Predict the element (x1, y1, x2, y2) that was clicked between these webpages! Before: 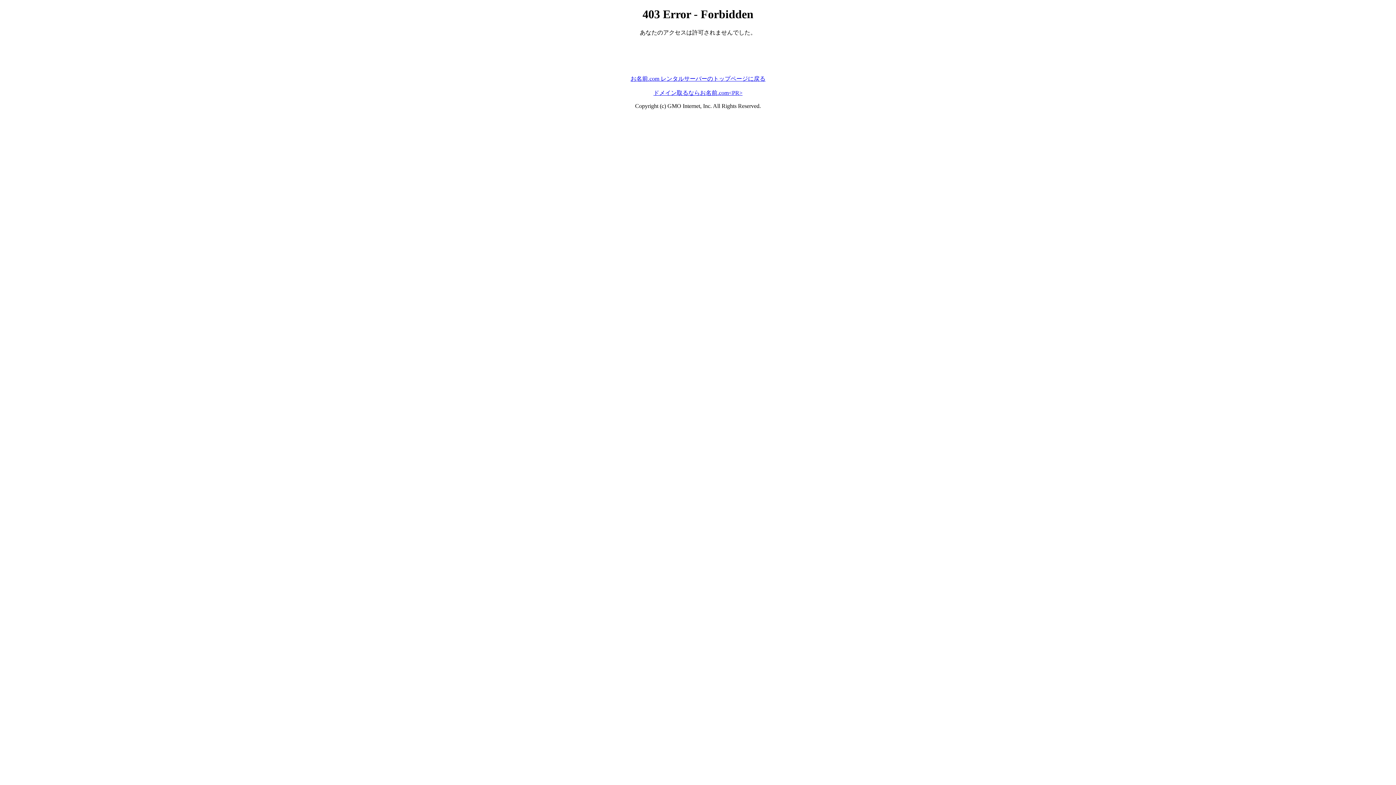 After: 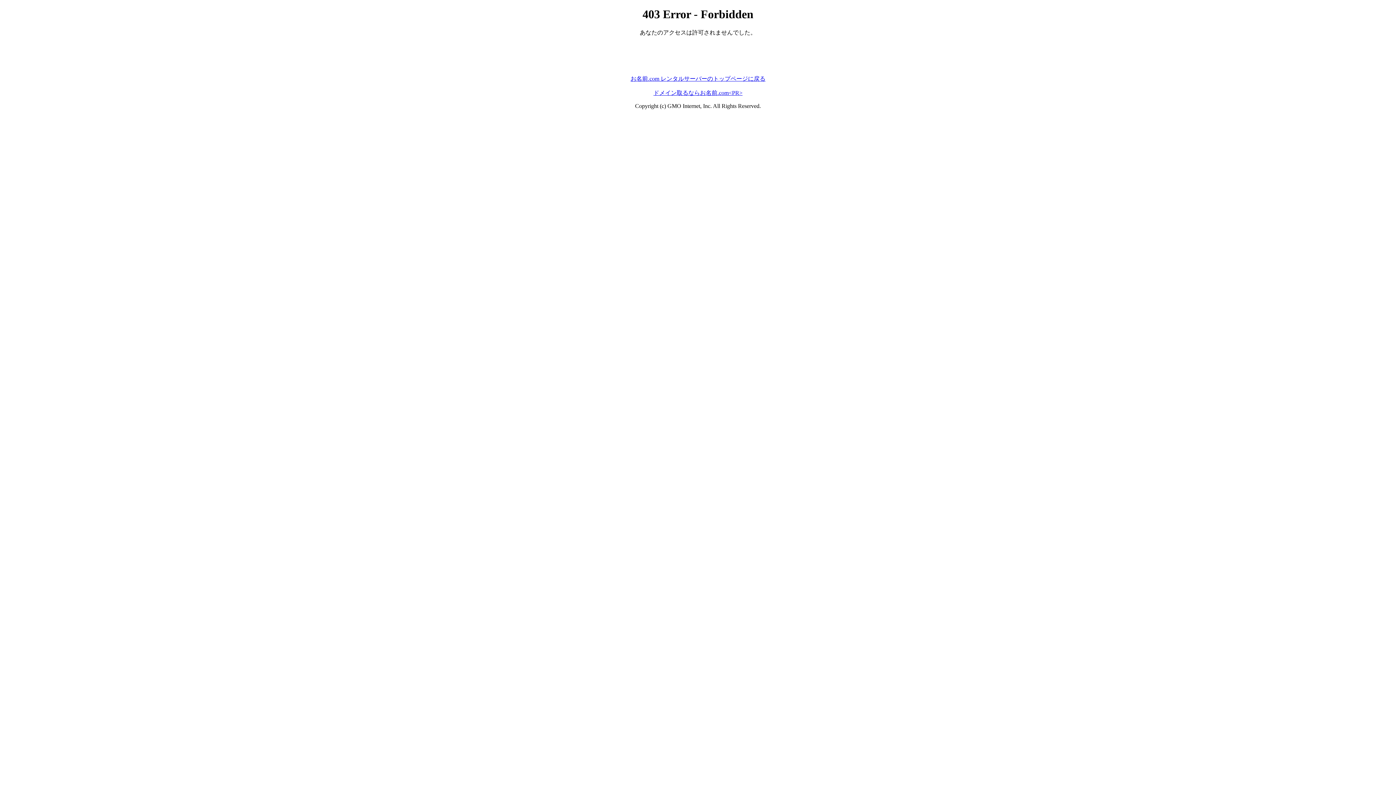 Action: label: お名前.com レンタルサーバーのトップページに戻る bbox: (630, 75, 765, 81)